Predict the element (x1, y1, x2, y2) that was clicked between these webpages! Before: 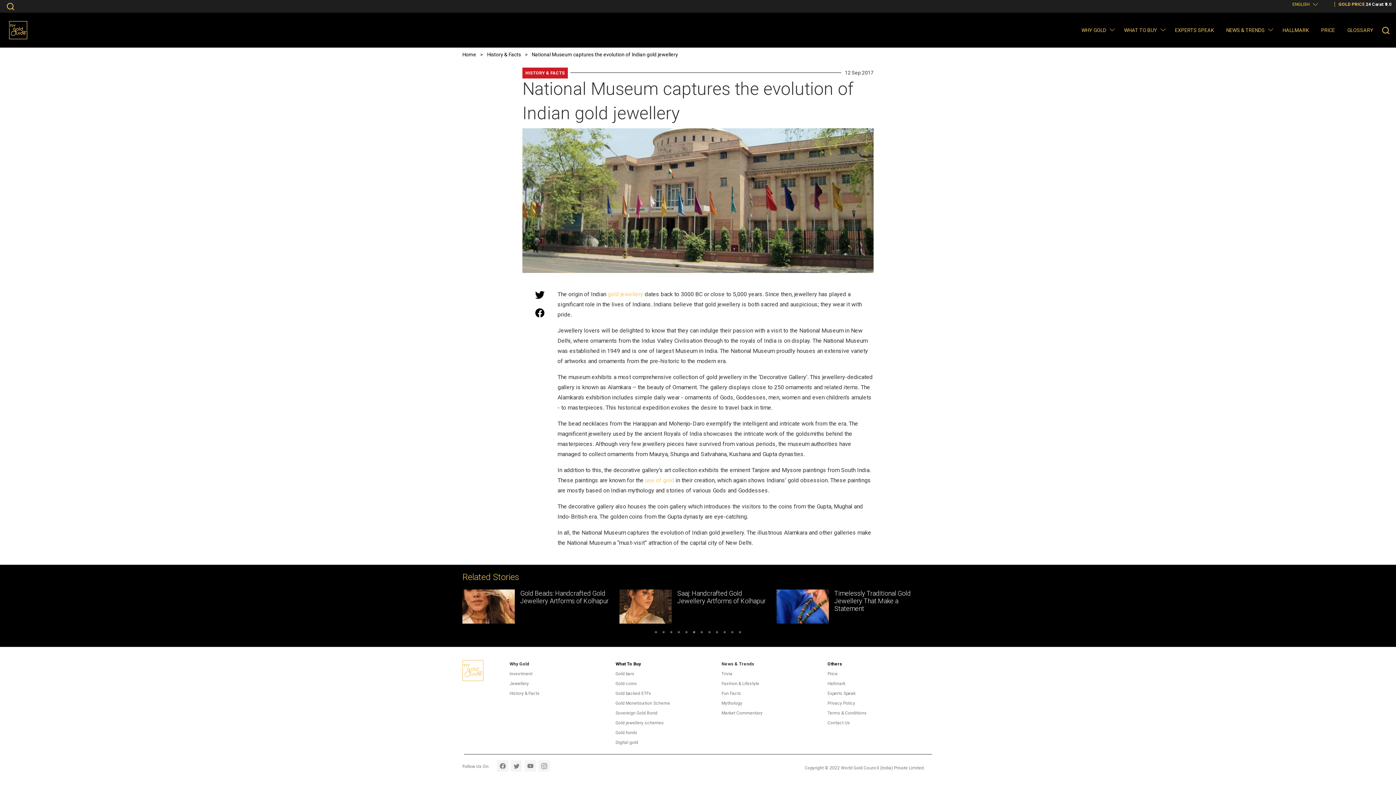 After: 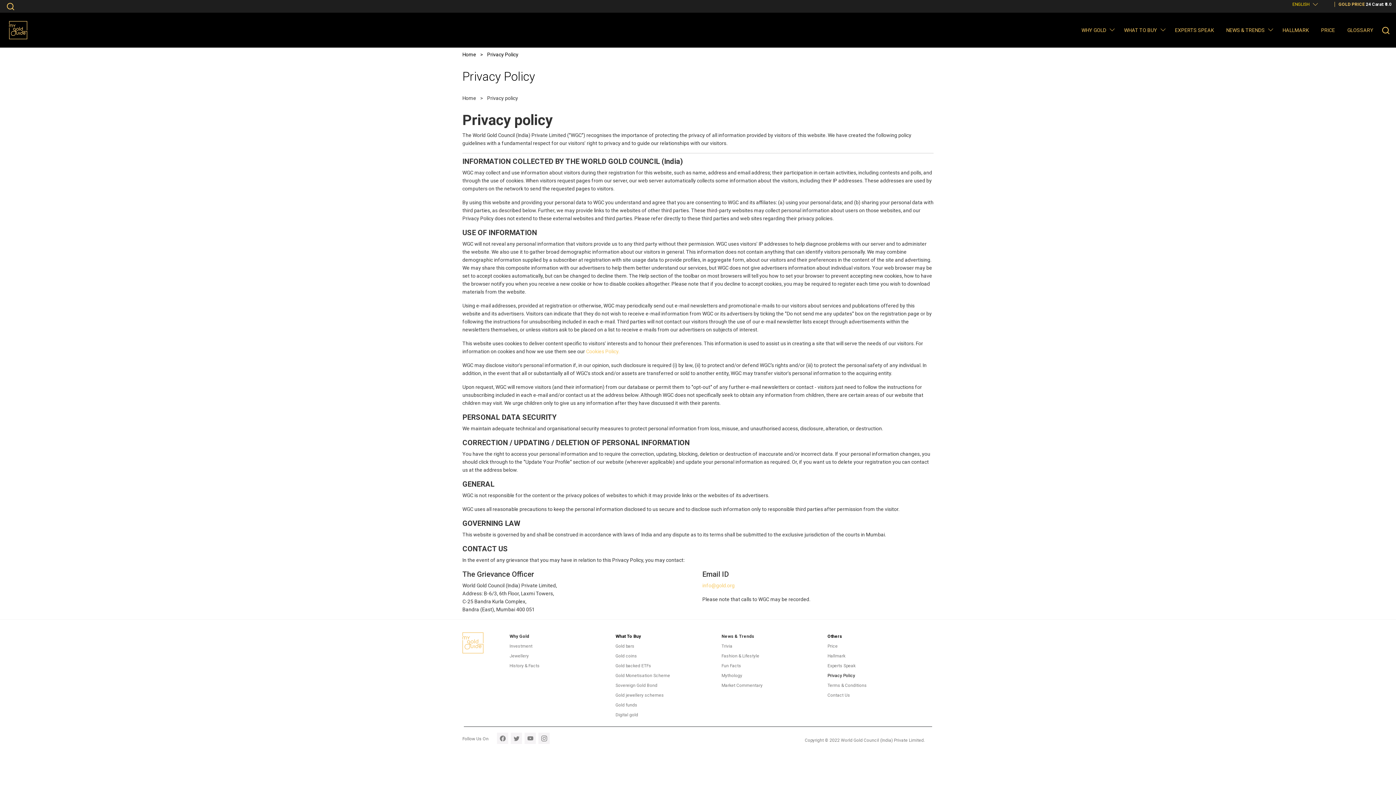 Action: bbox: (827, 700, 855, 706) label: Privacy Policy